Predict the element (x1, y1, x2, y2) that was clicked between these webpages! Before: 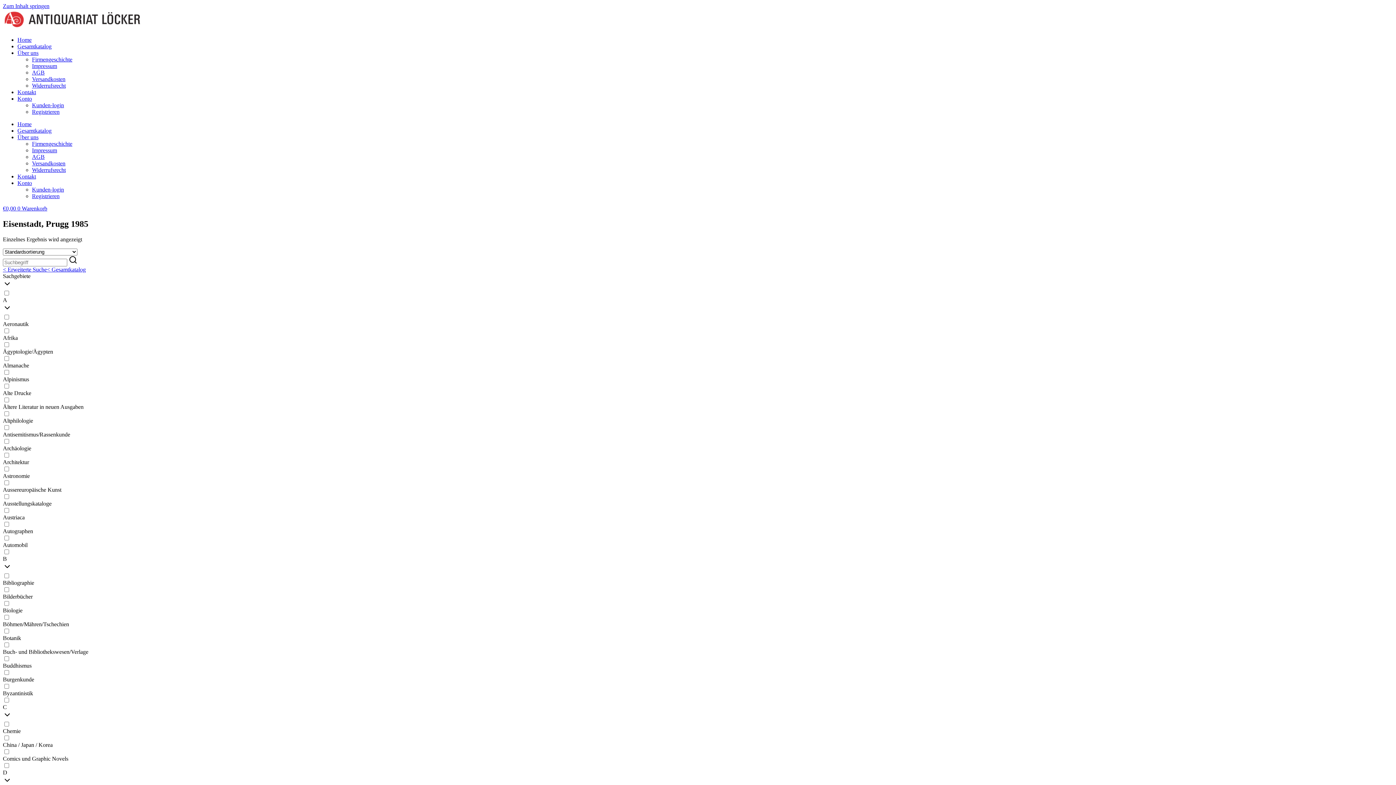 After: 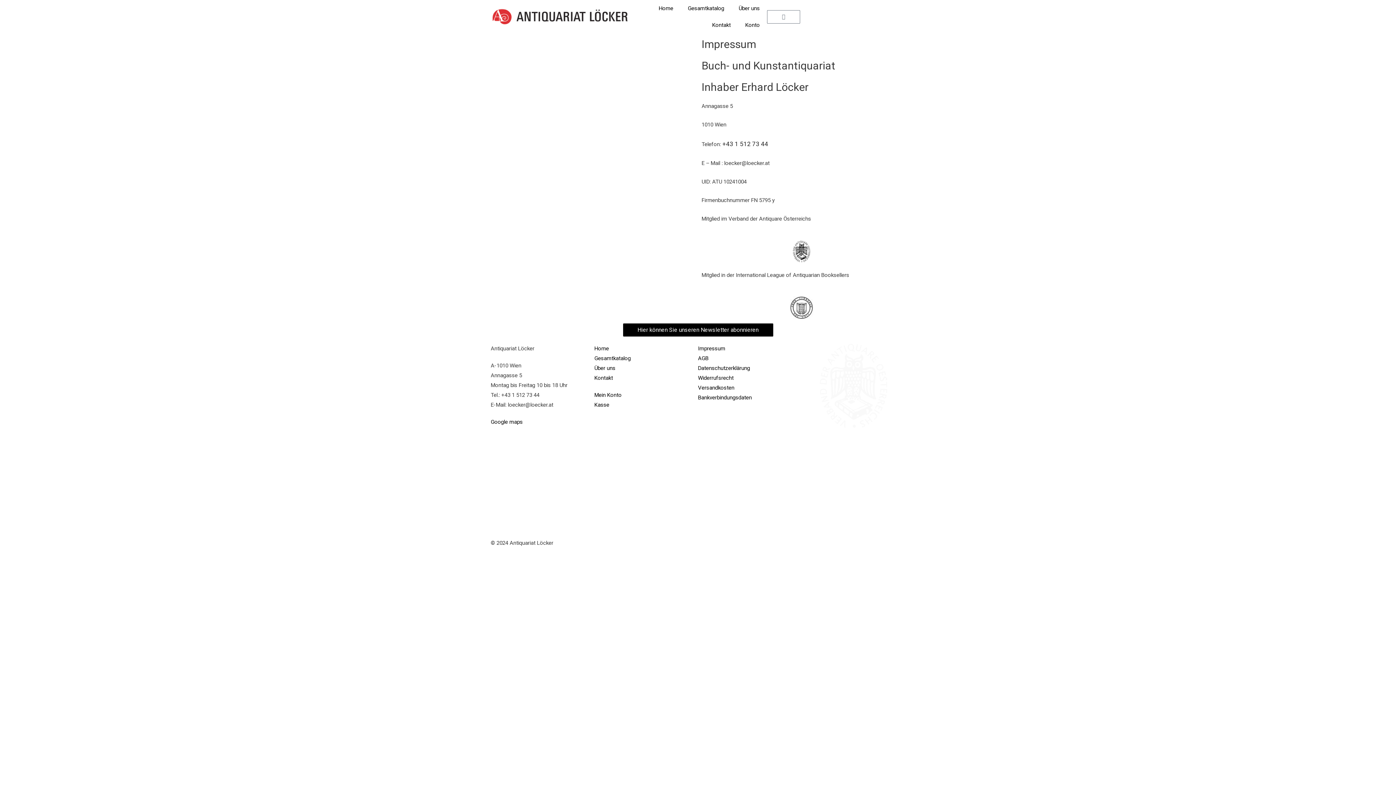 Action: label: Impressum bbox: (32, 147, 57, 153)